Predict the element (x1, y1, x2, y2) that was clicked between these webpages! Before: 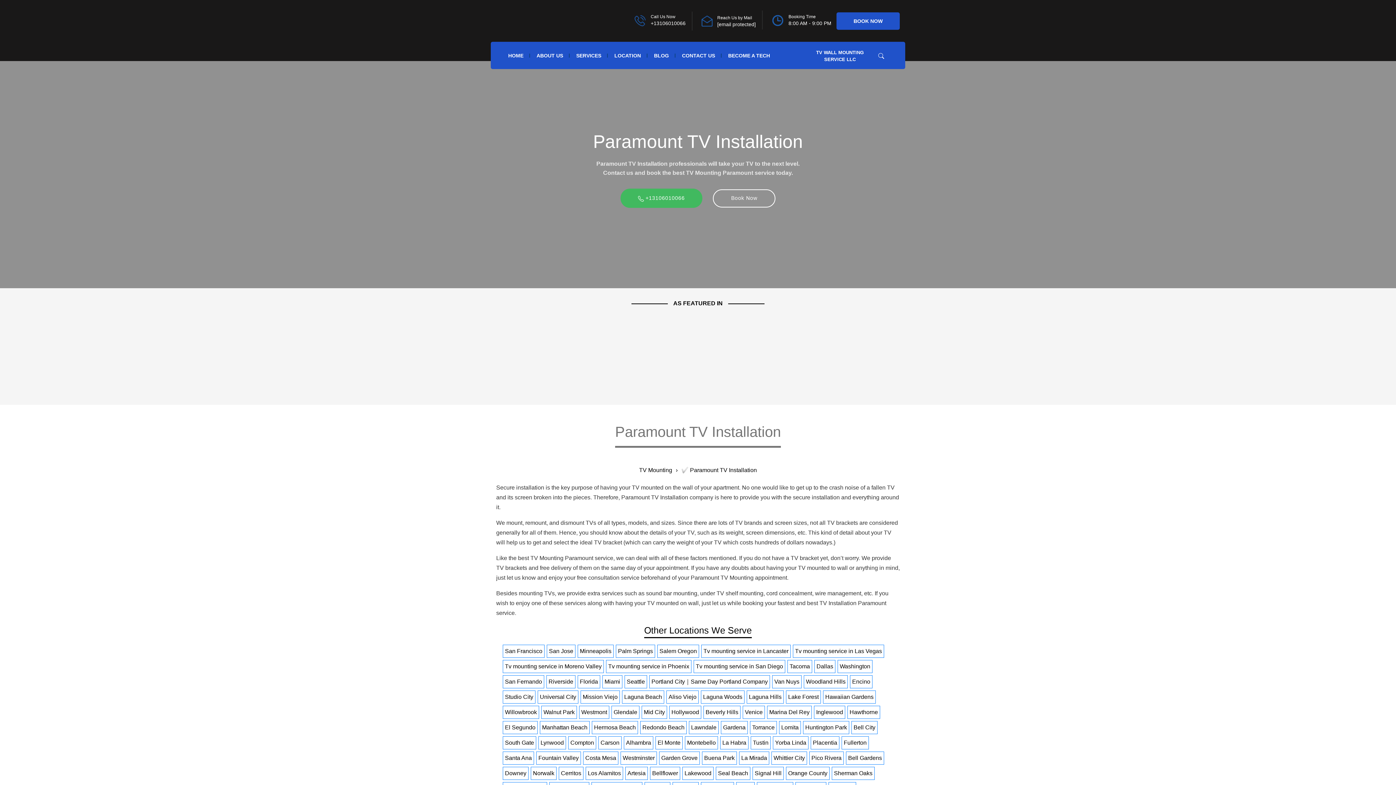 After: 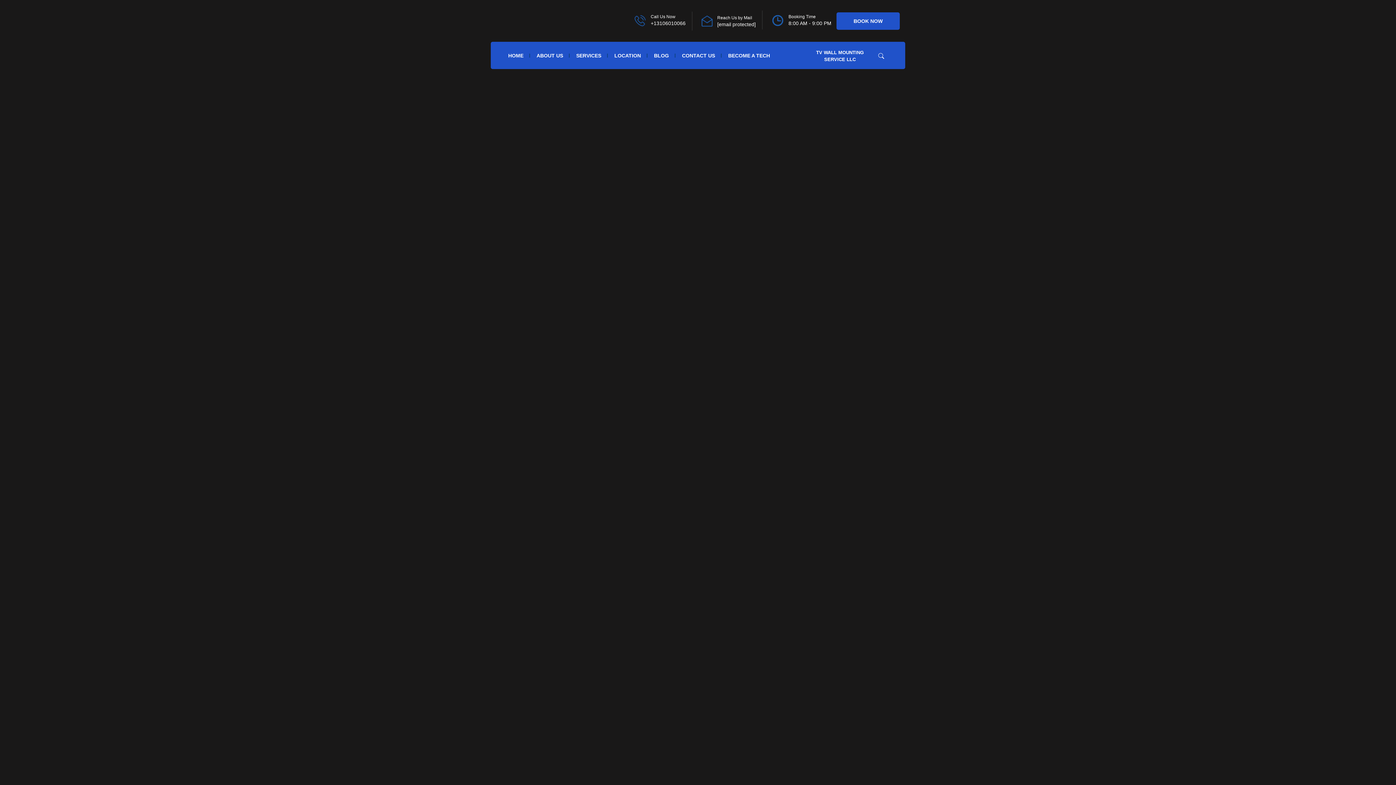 Action: label:  Riverside bbox: (546, 675, 575, 688)